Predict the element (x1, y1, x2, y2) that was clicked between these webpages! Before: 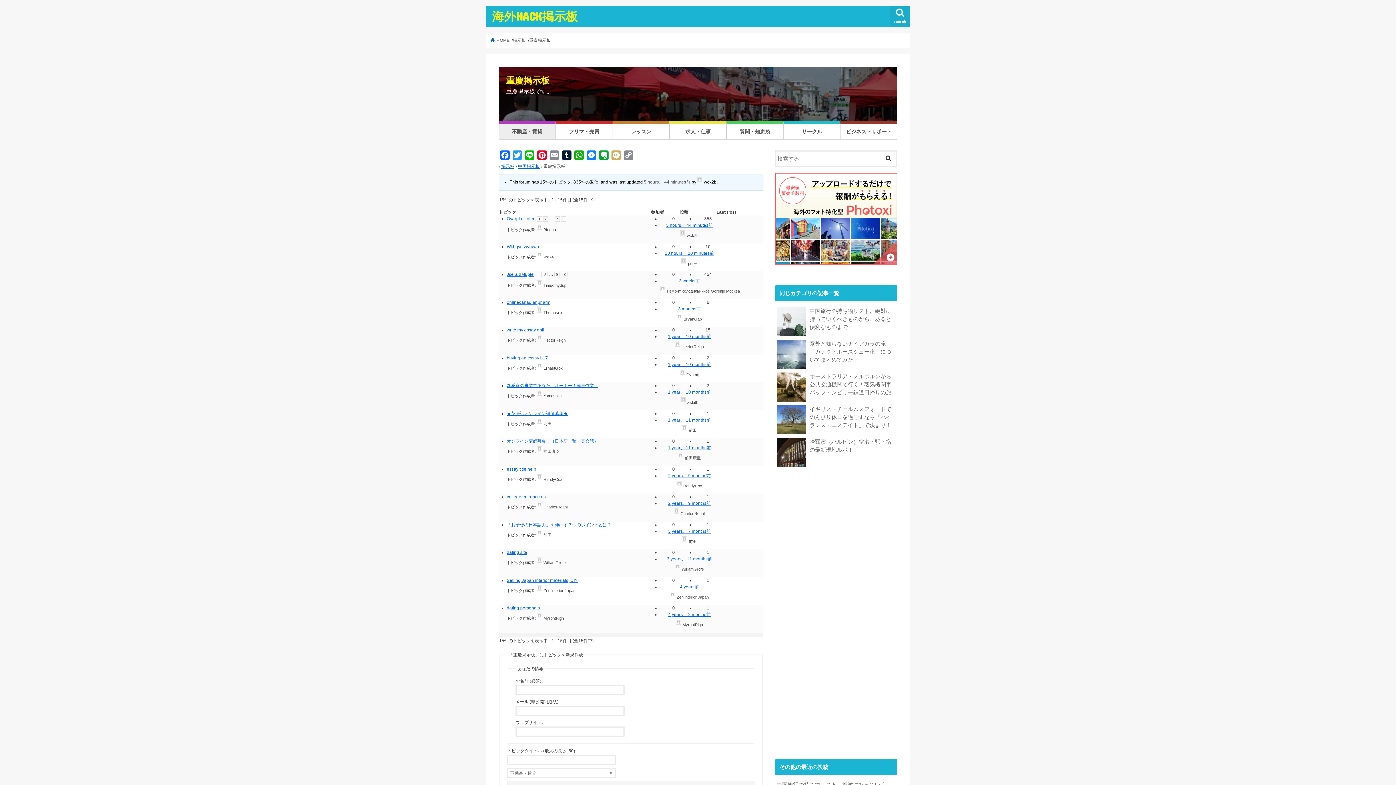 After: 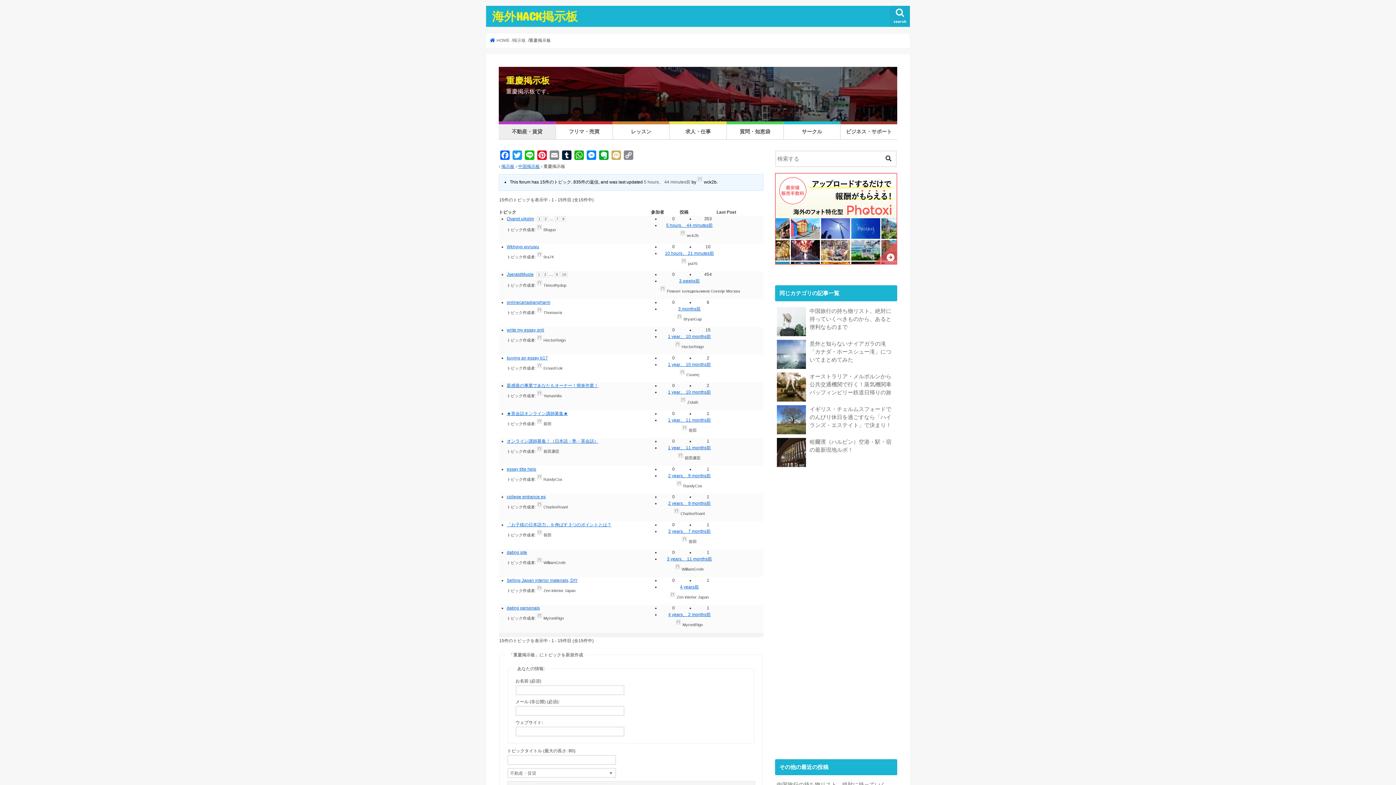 Action: bbox: (498, 124, 555, 139) label: 不動産・賃貸